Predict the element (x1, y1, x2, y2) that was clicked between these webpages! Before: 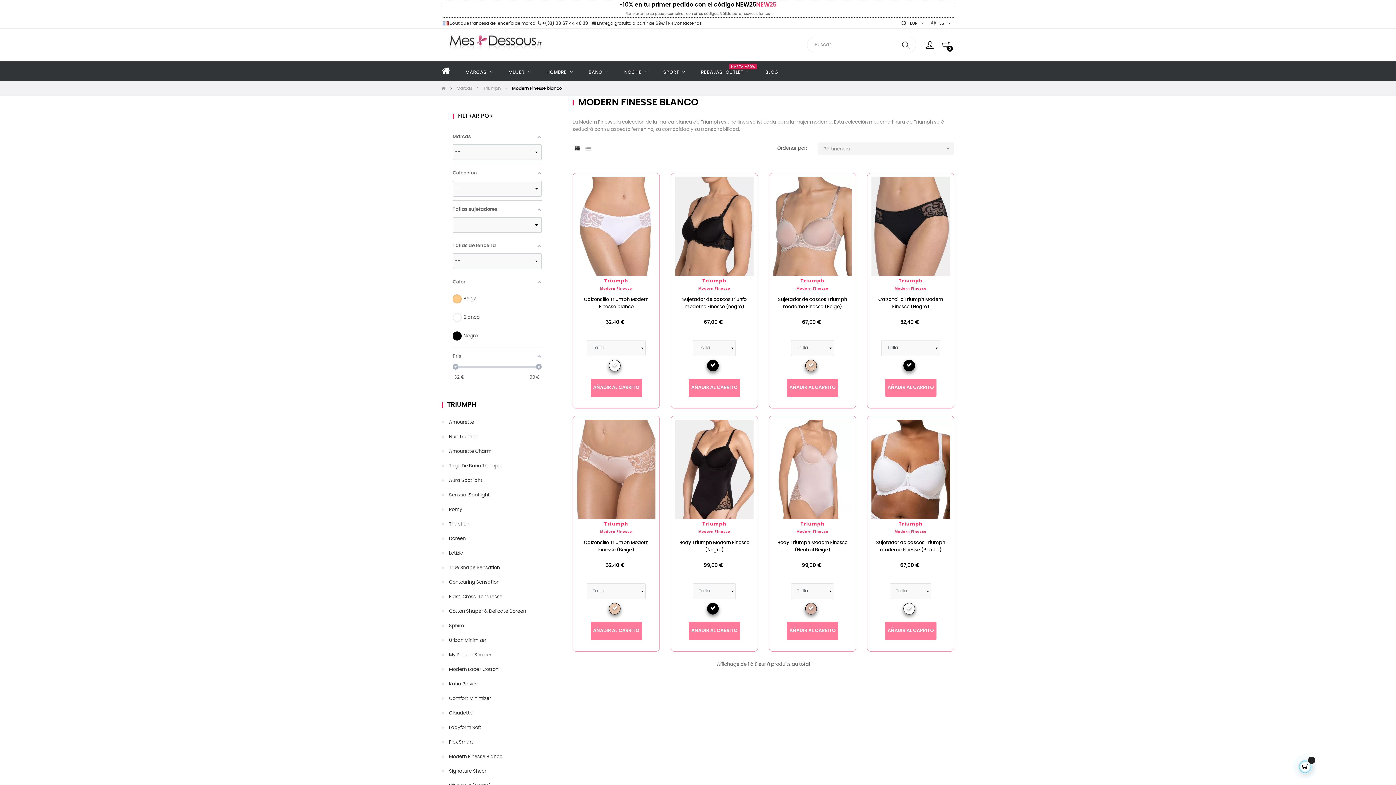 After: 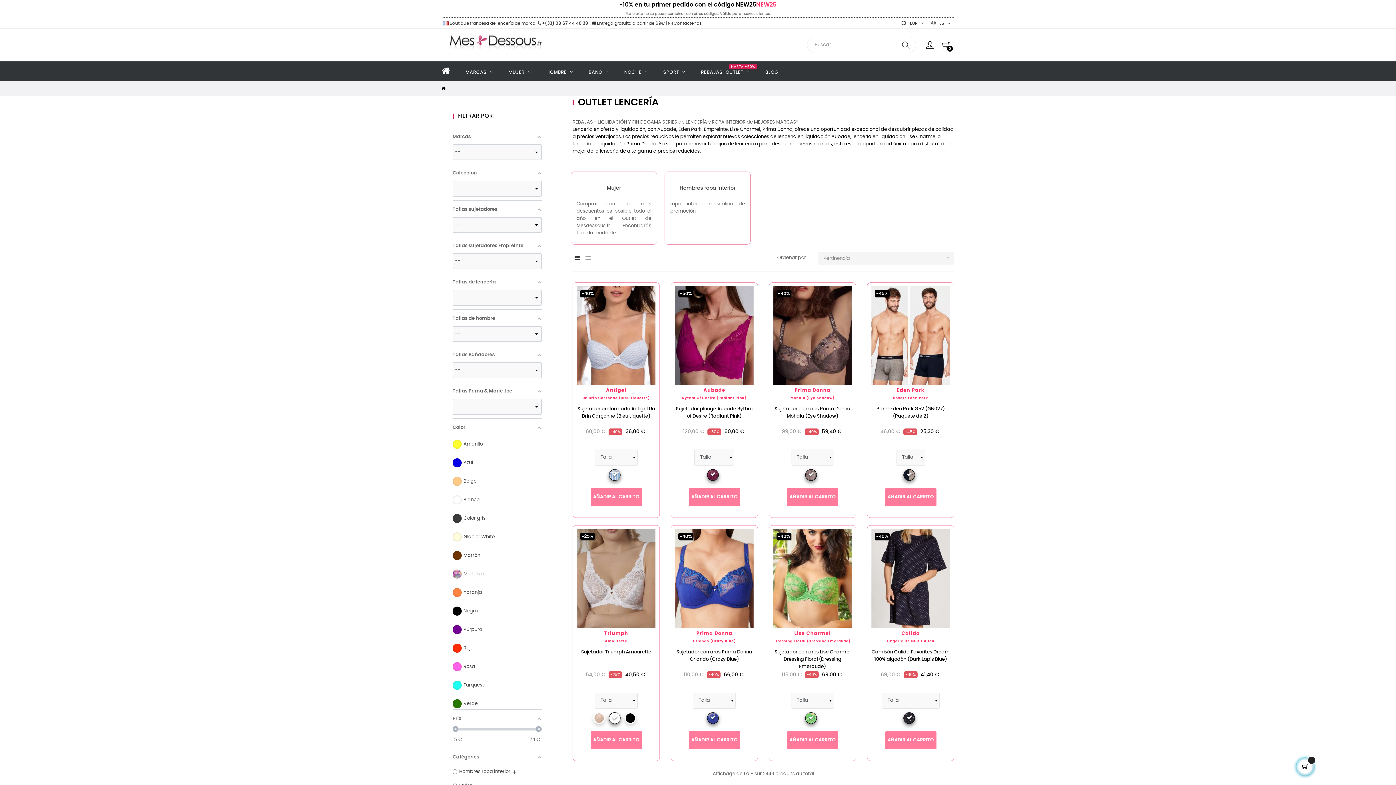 Action: bbox: (693, 64, 757, 80) label: REBAJAS-OUTLET 
HASTA -50%